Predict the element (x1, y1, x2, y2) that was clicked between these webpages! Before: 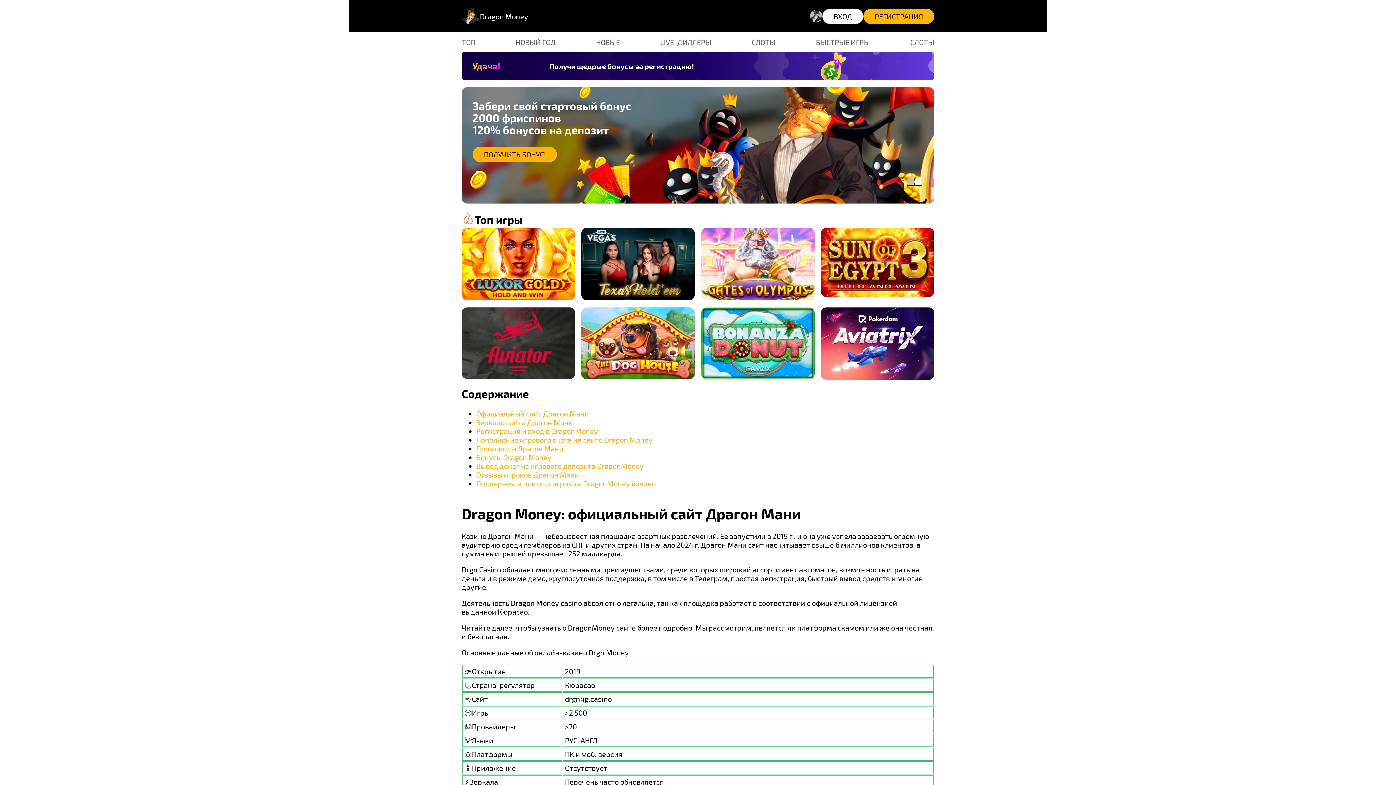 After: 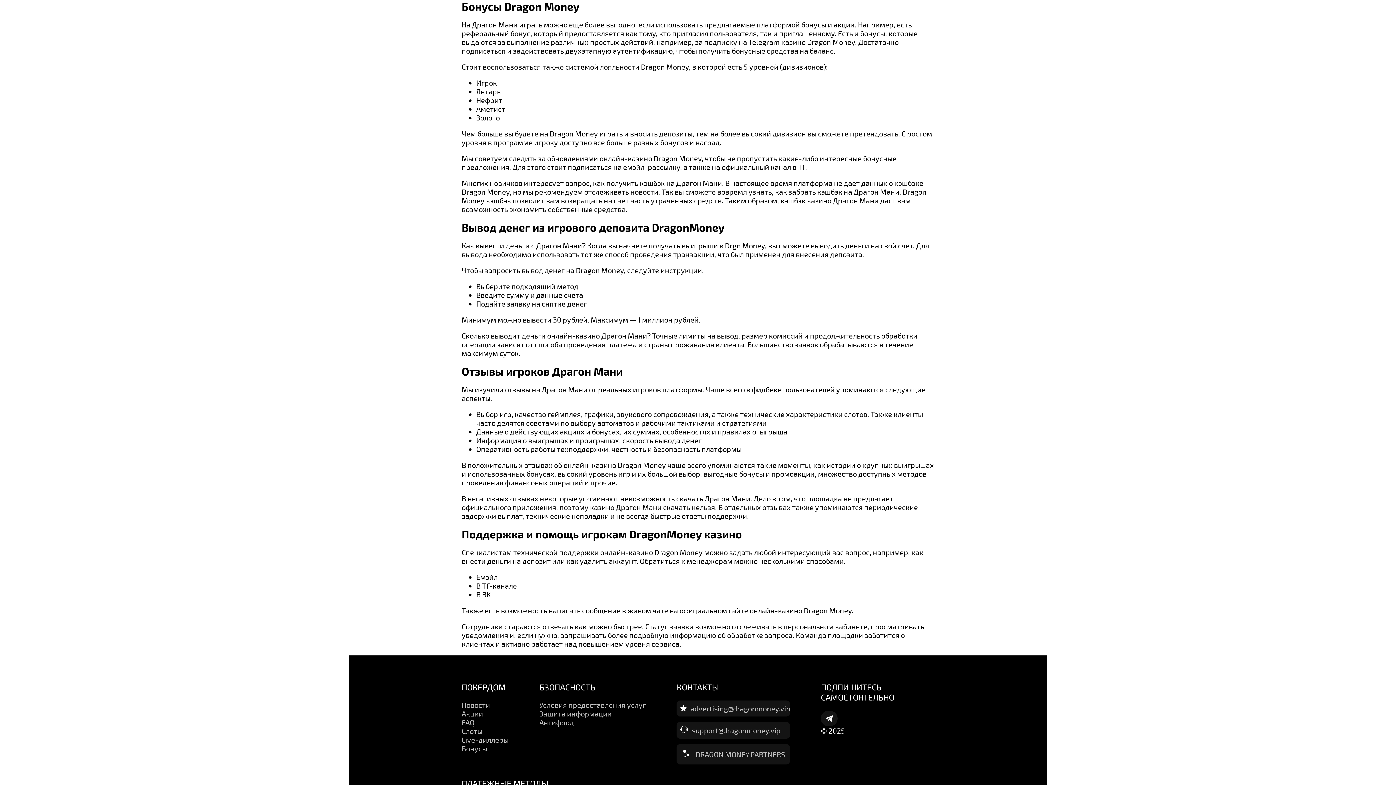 Action: label: Бонусы Dragon Money bbox: (476, 453, 551, 461)